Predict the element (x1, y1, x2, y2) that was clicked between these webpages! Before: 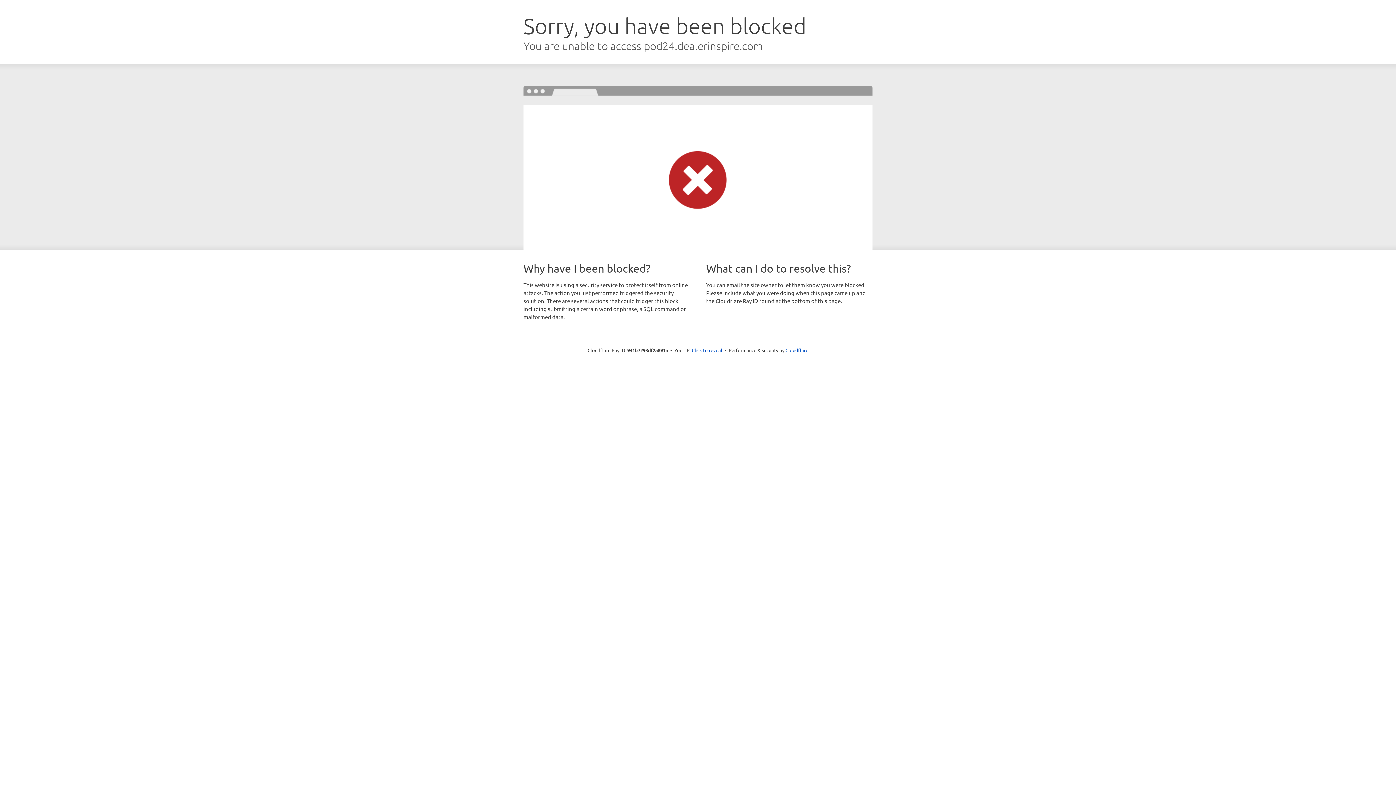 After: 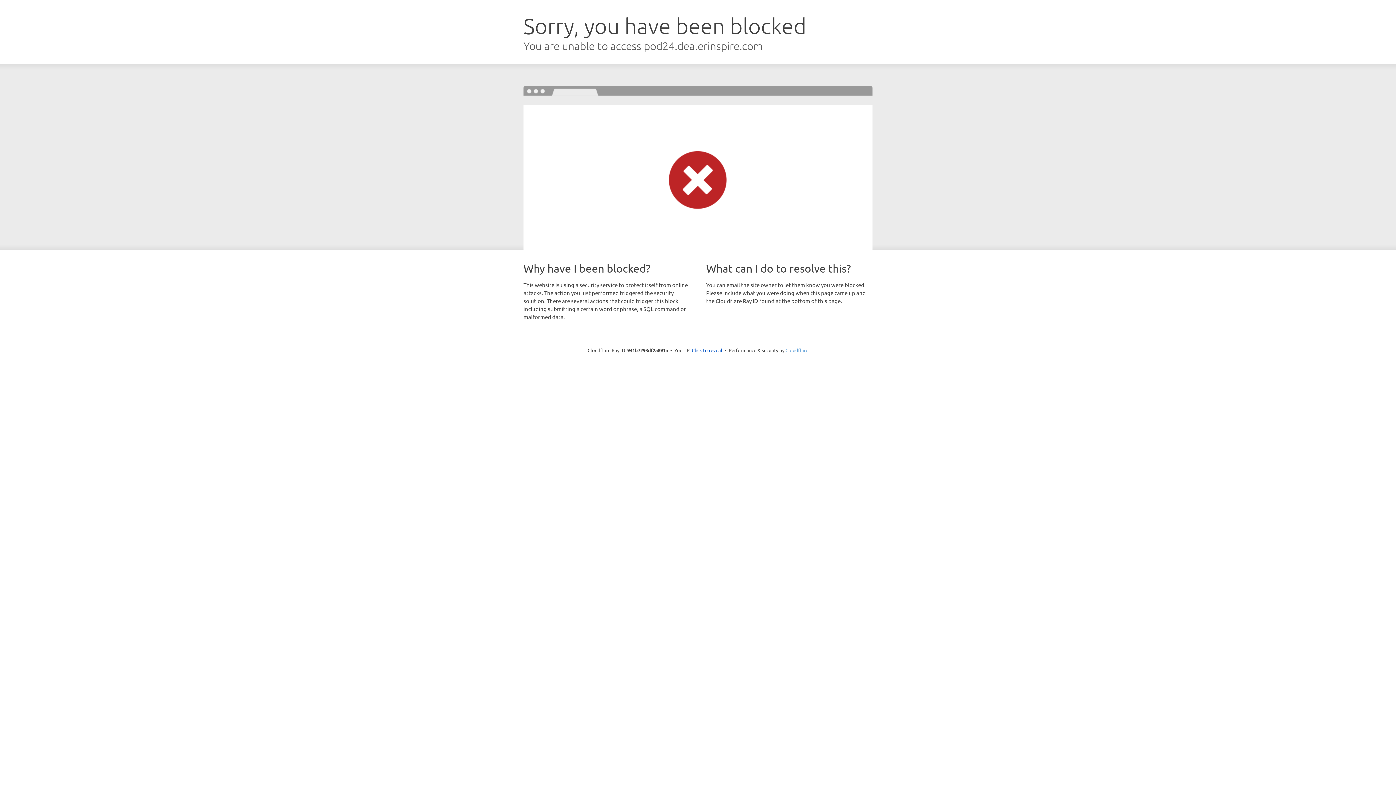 Action: label: Cloudflare bbox: (785, 347, 808, 353)